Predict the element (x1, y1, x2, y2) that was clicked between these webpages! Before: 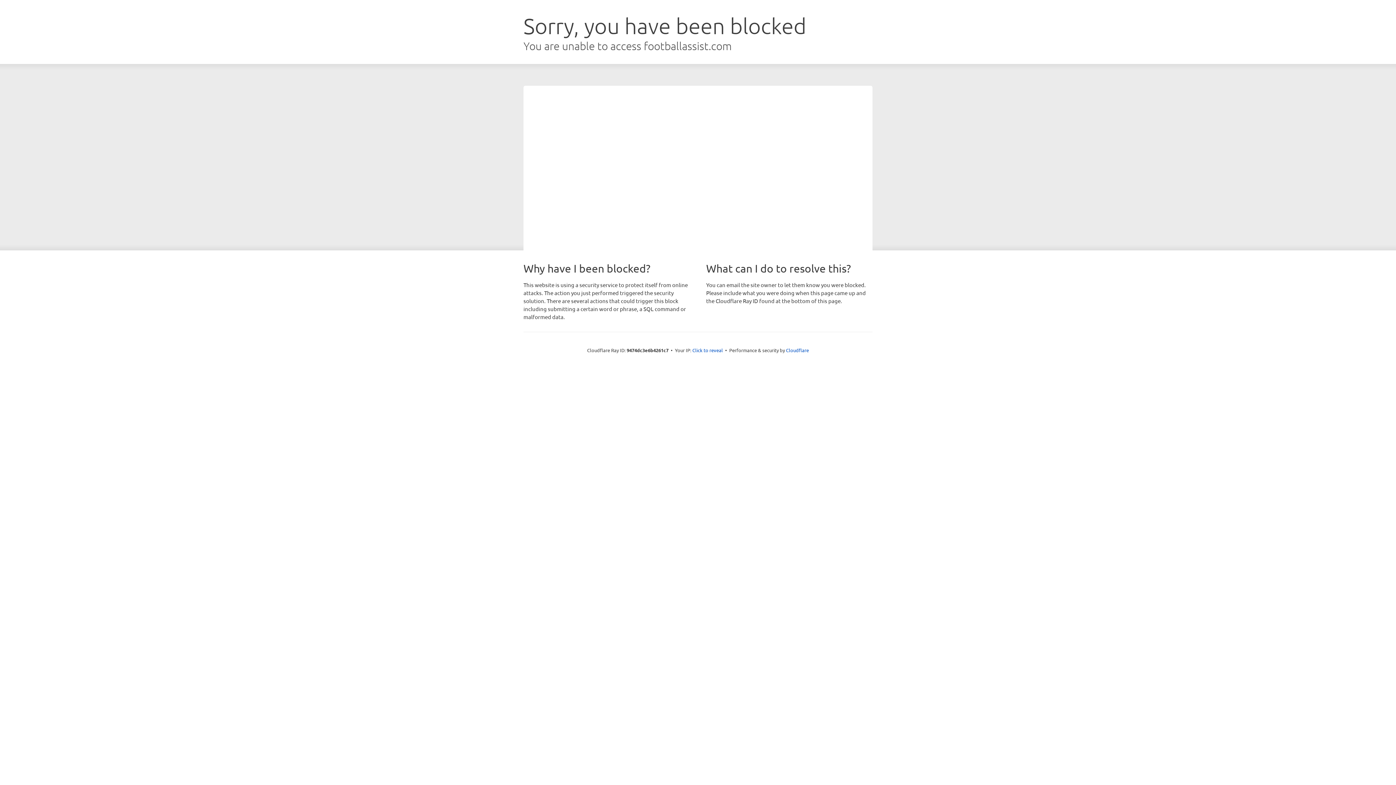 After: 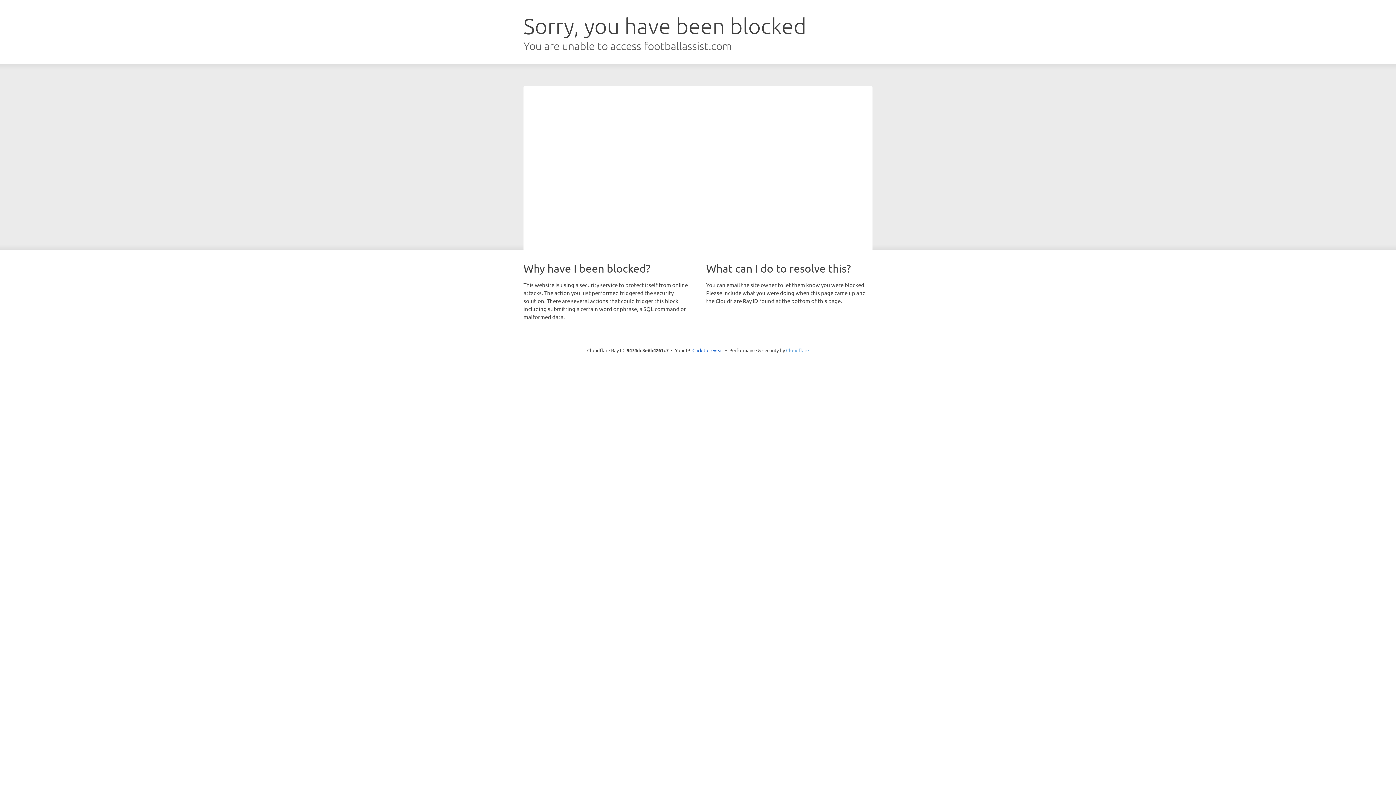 Action: label: Cloudflare bbox: (786, 347, 809, 353)